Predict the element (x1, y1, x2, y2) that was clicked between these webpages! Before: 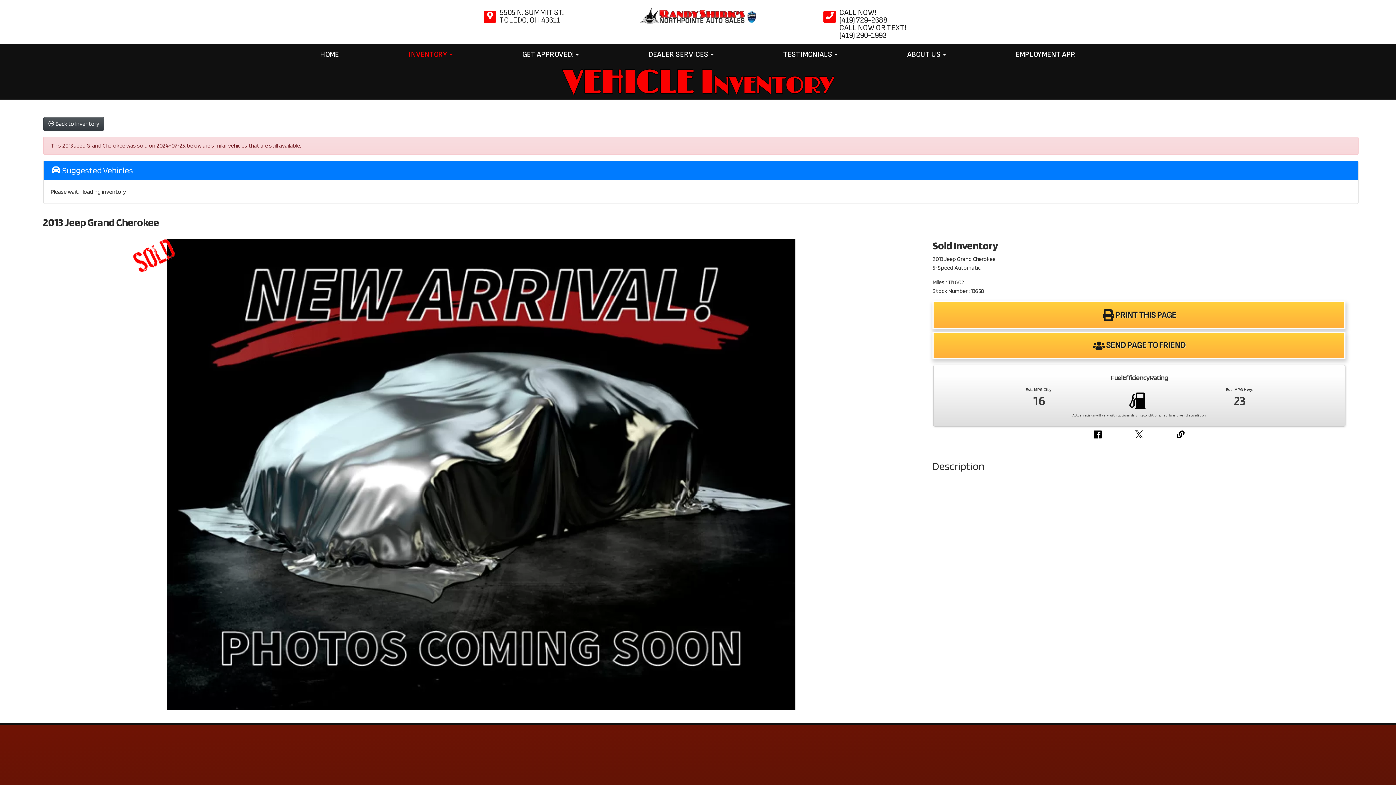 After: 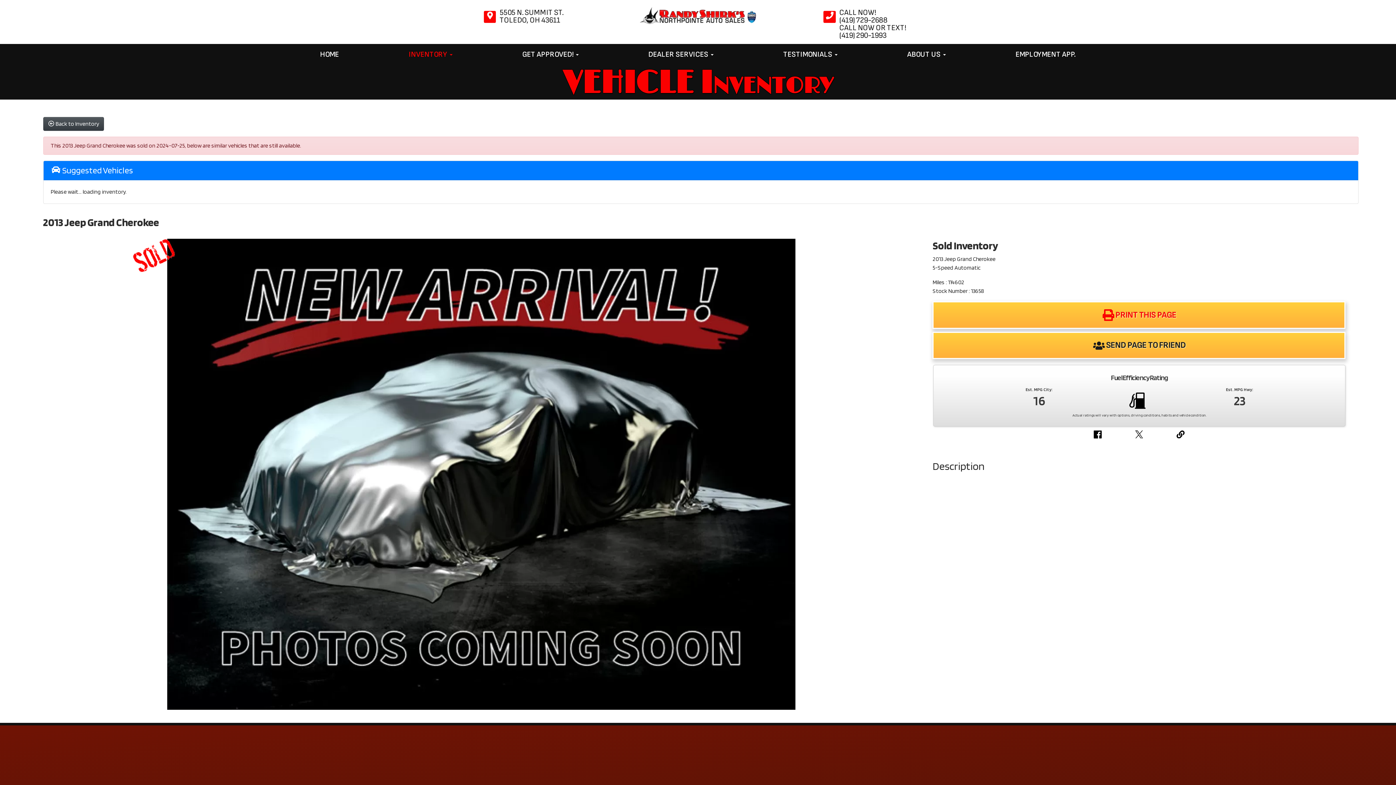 Action: bbox: (932, 301, 1345, 328) label: PRINT THIS PAGE